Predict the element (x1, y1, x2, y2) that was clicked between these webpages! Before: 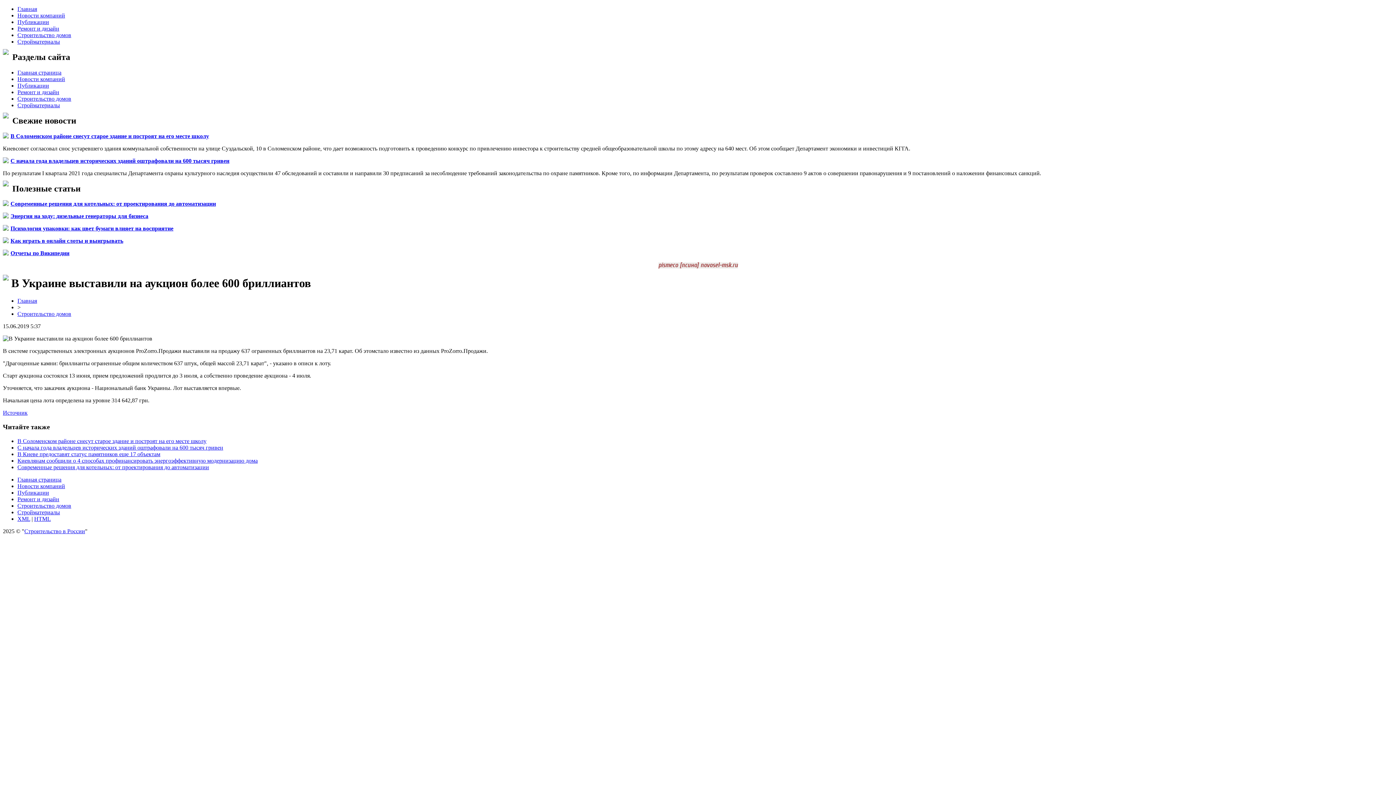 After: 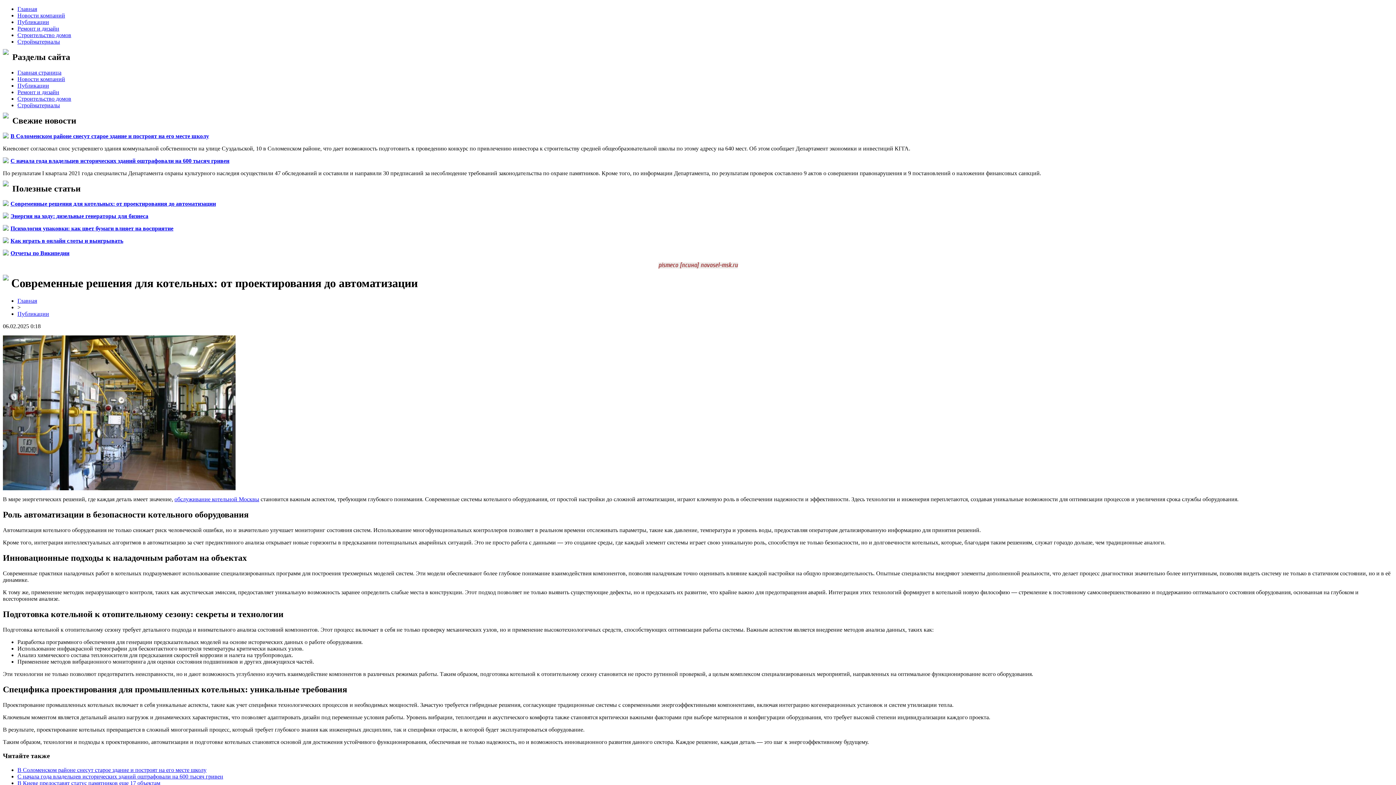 Action: bbox: (10, 200, 216, 207) label: Современные решения для котельных: от проектирования до автоматизации